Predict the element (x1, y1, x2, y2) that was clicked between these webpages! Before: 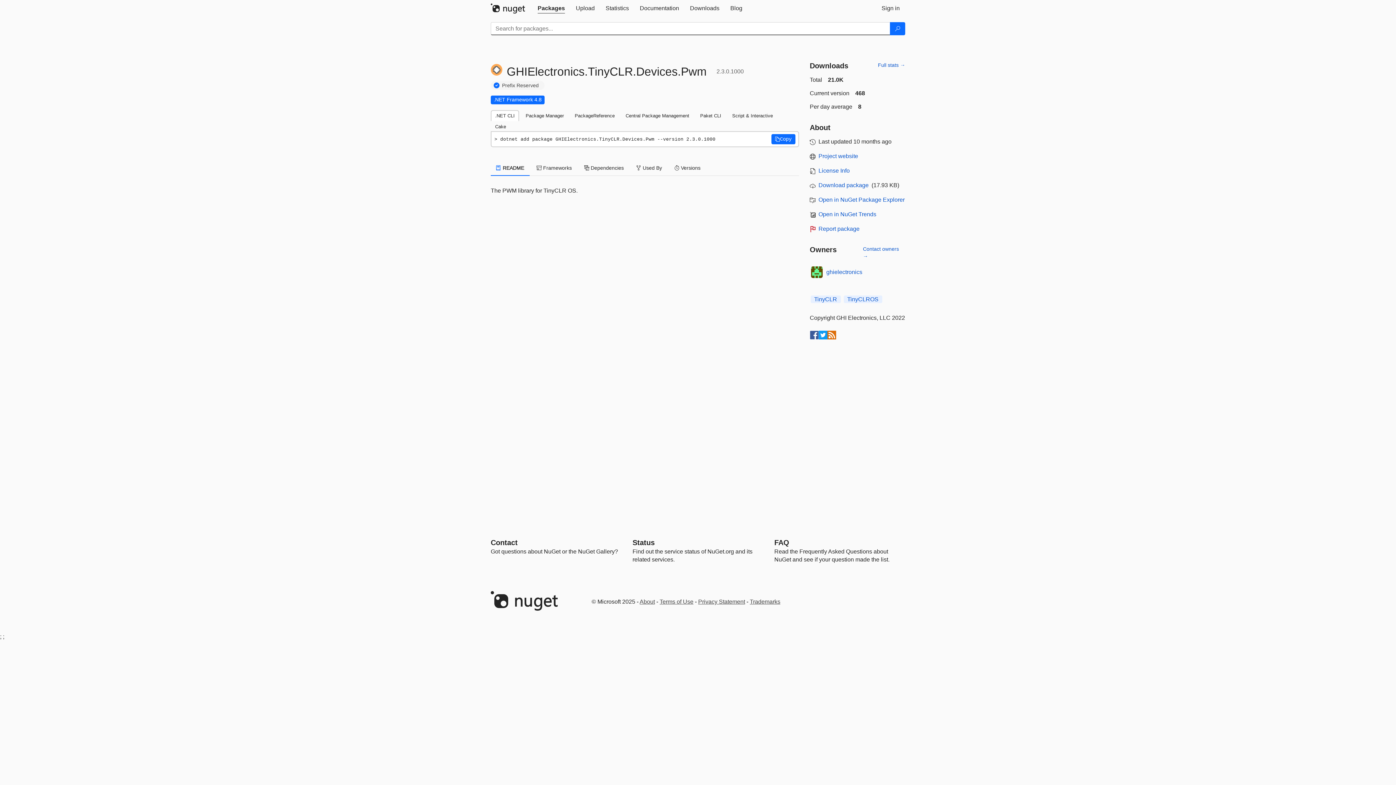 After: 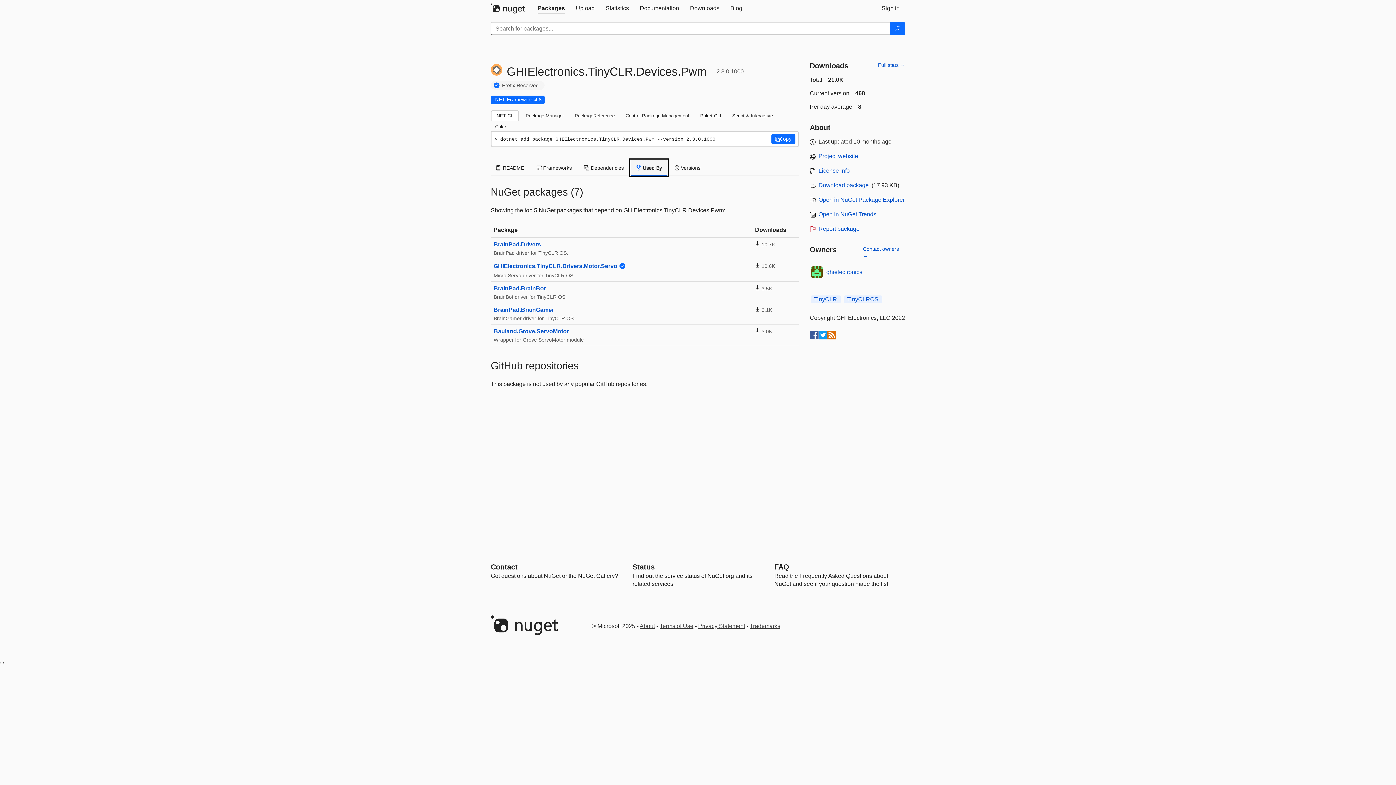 Action: bbox: (630, 160, 667, 176) label:  Used By